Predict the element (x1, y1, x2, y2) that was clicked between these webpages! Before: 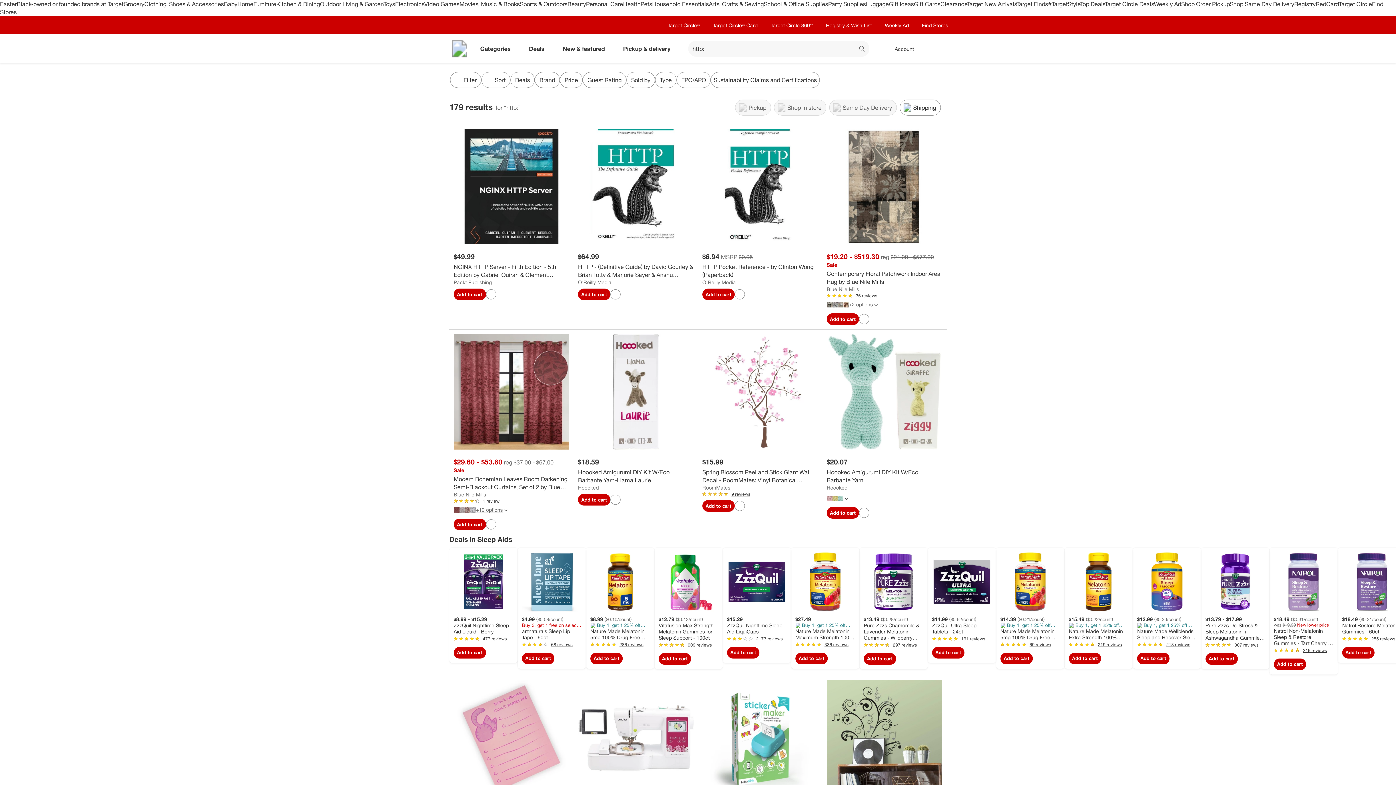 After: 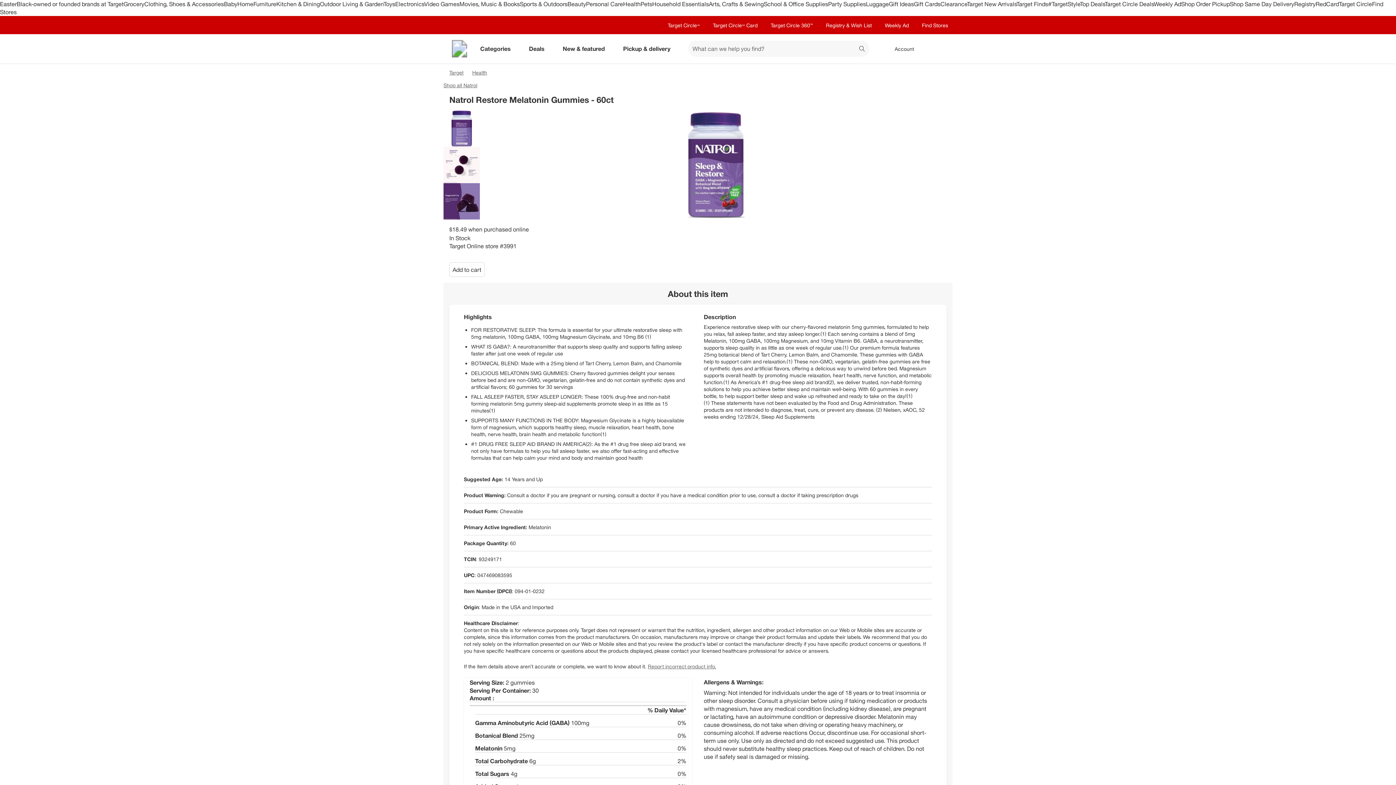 Action: bbox: (1342, 622, 1402, 634) label: Natrol Restore Melatonin Gummies - 60ct